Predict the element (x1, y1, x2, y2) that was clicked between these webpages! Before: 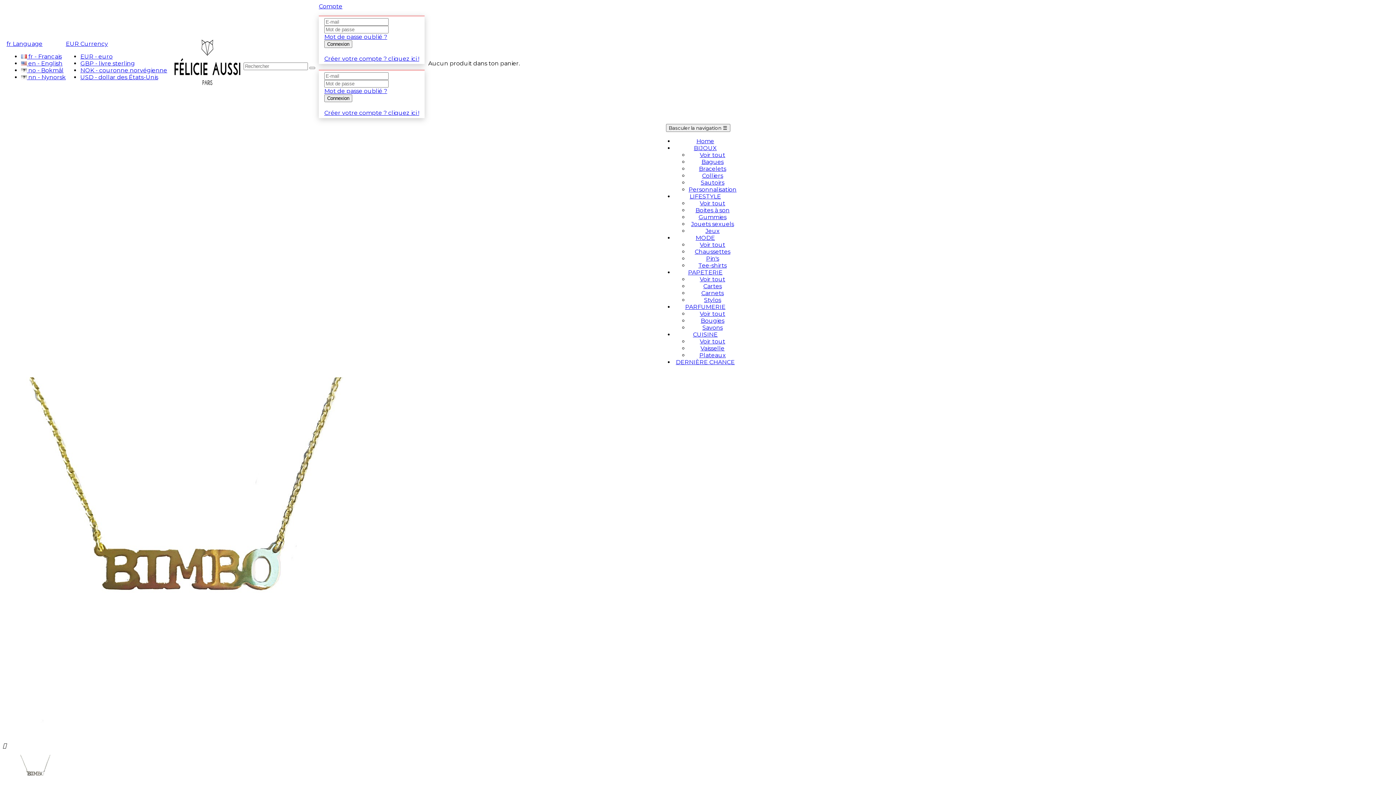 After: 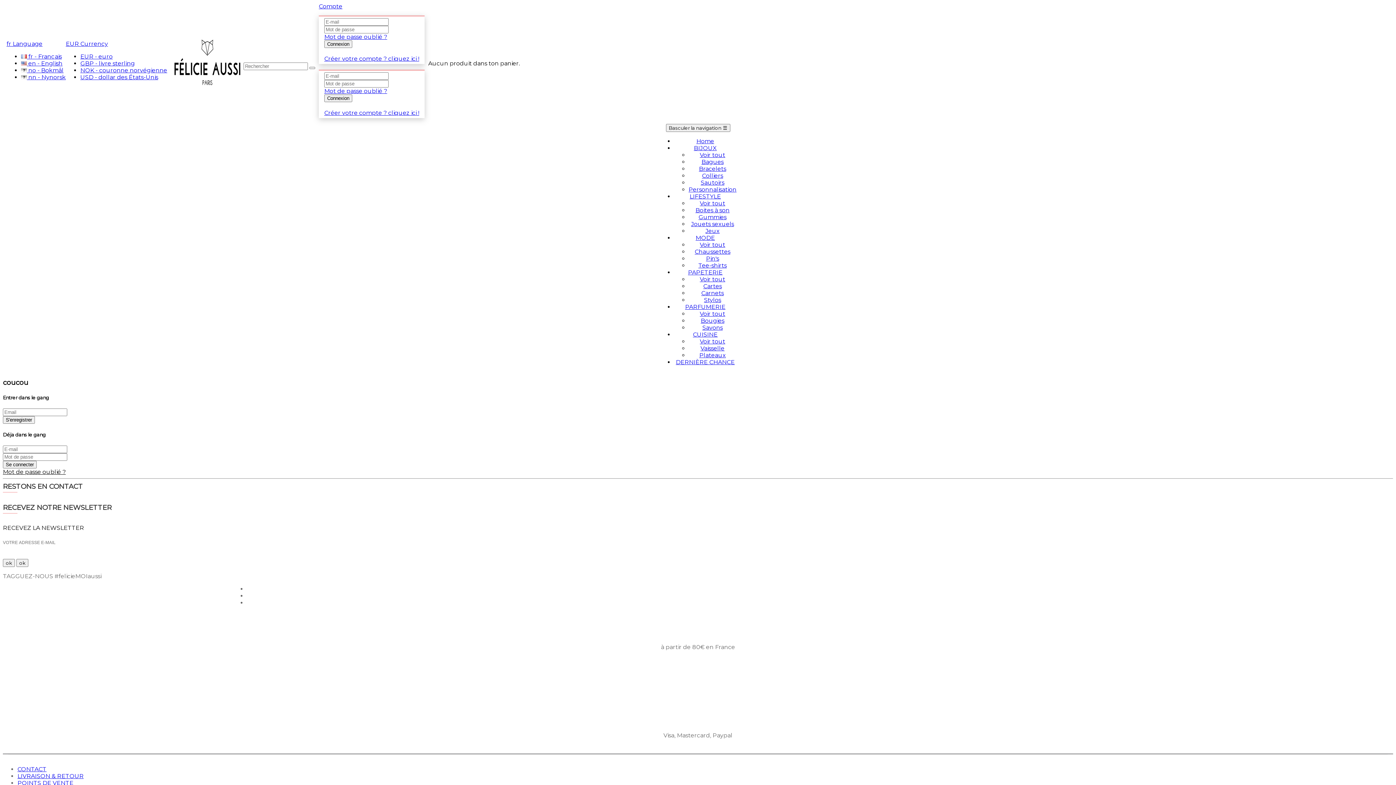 Action: bbox: (318, 2, 342, 9) label: Compte